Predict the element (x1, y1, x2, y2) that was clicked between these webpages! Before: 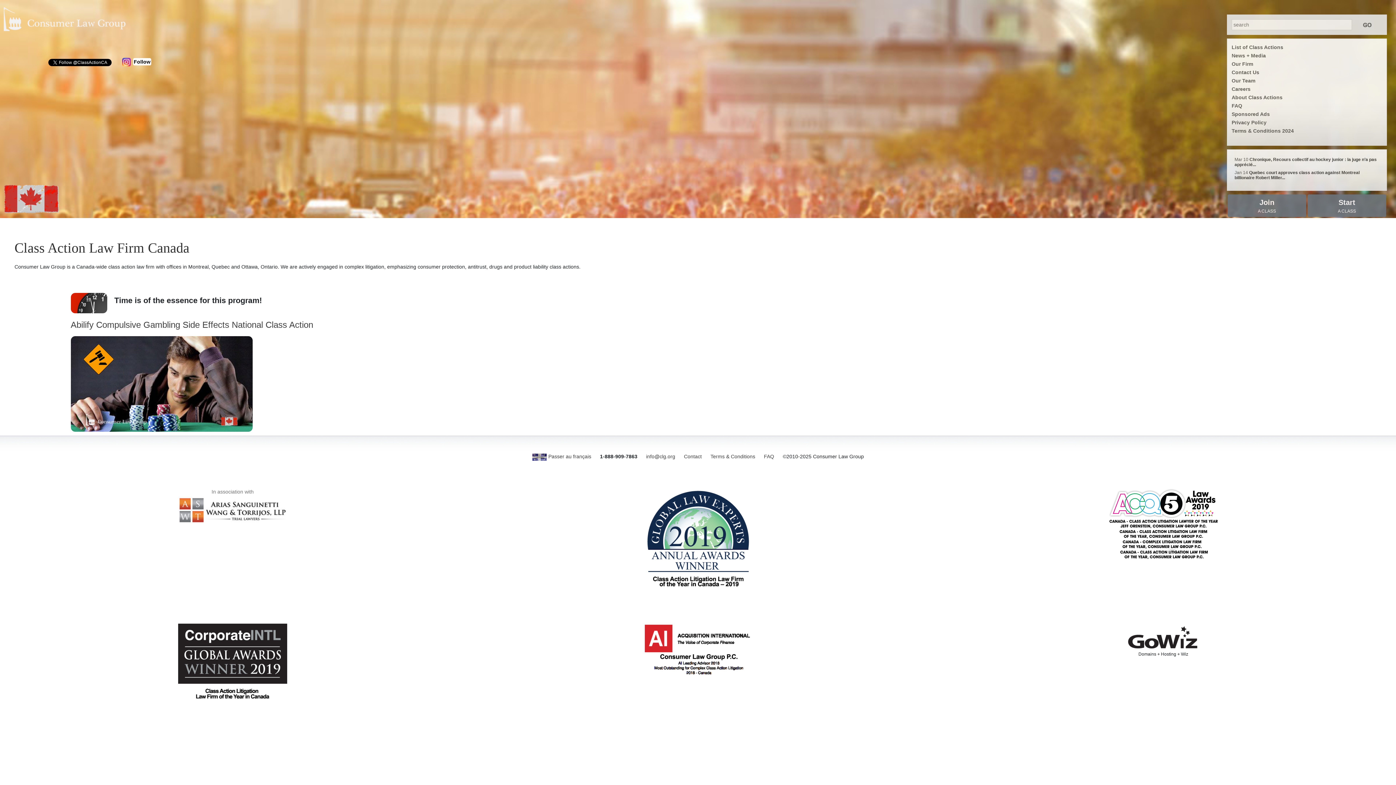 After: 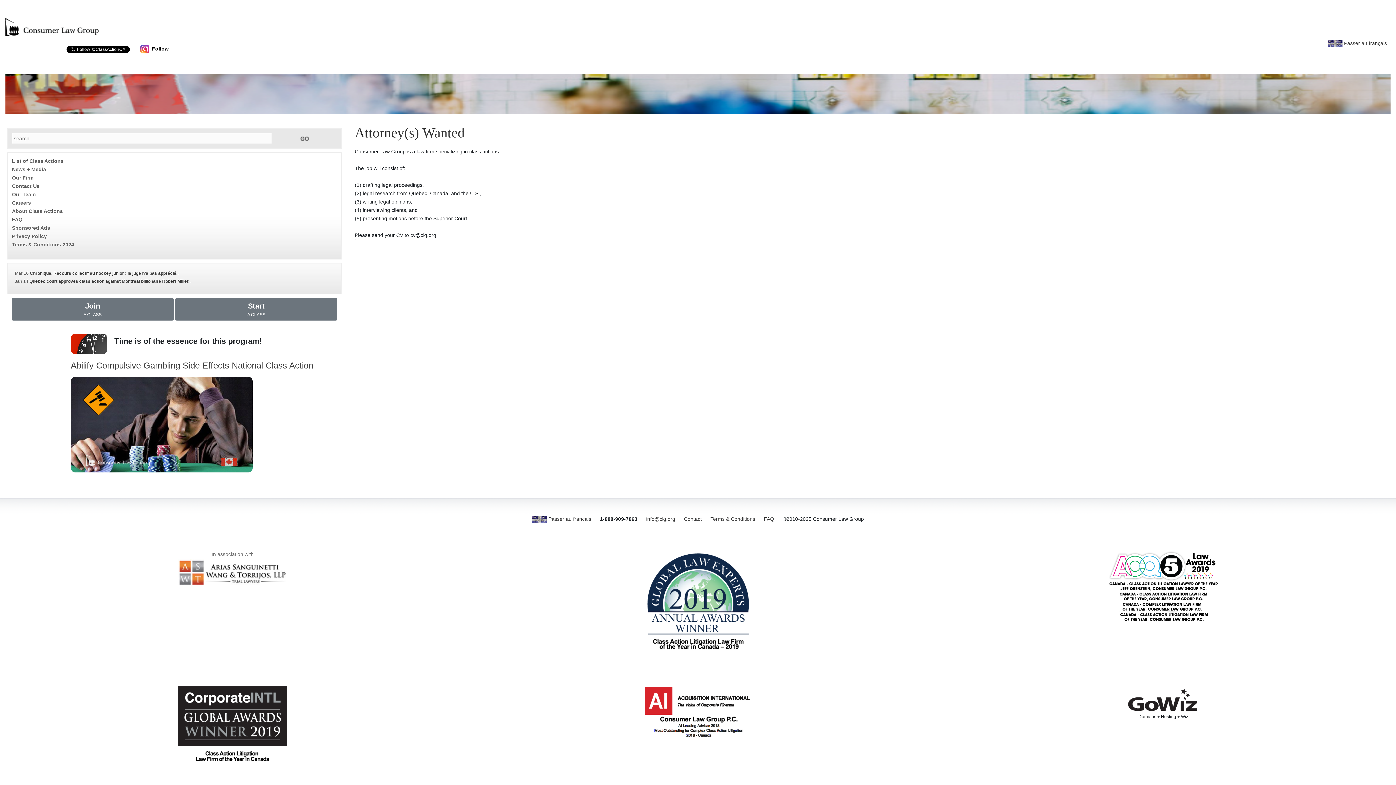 Action: label: Careers bbox: (1232, 86, 1250, 92)